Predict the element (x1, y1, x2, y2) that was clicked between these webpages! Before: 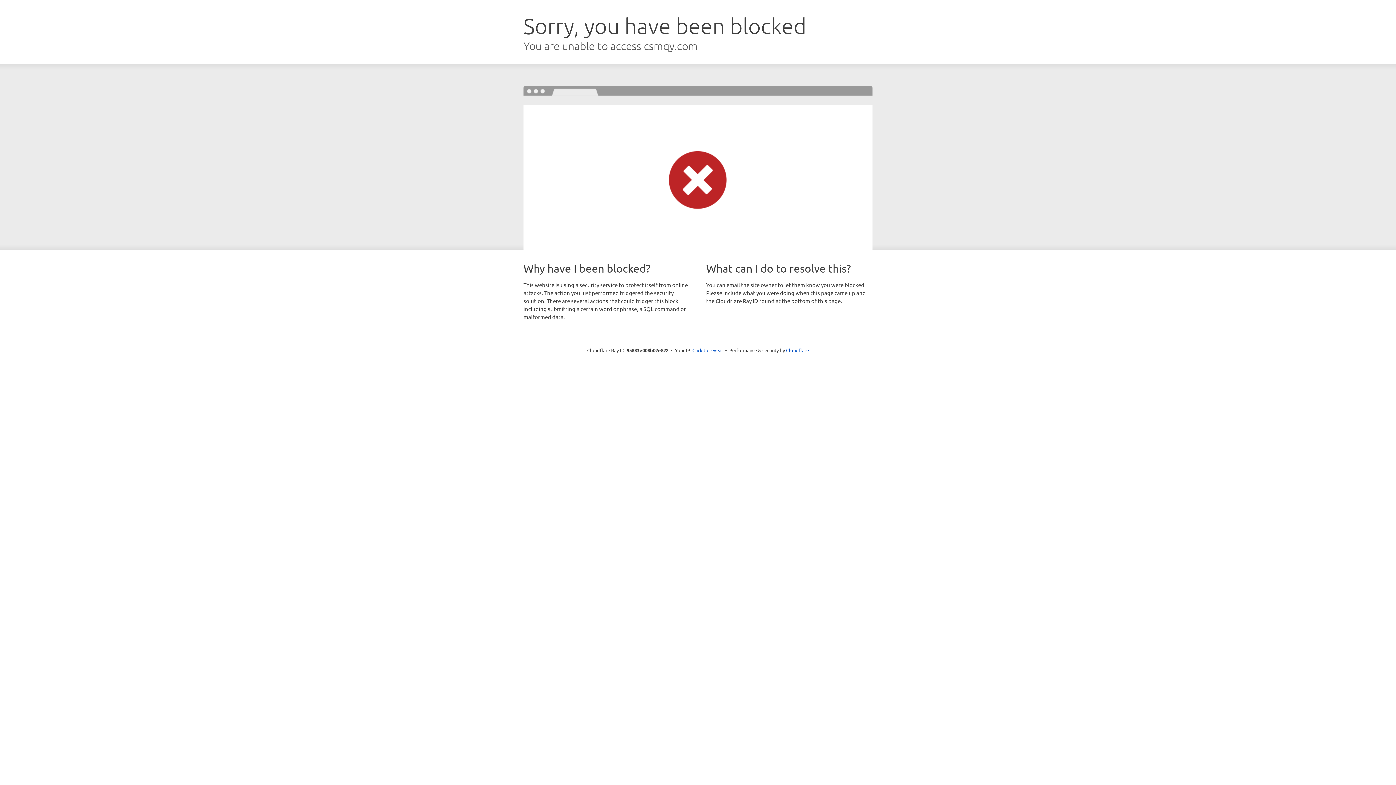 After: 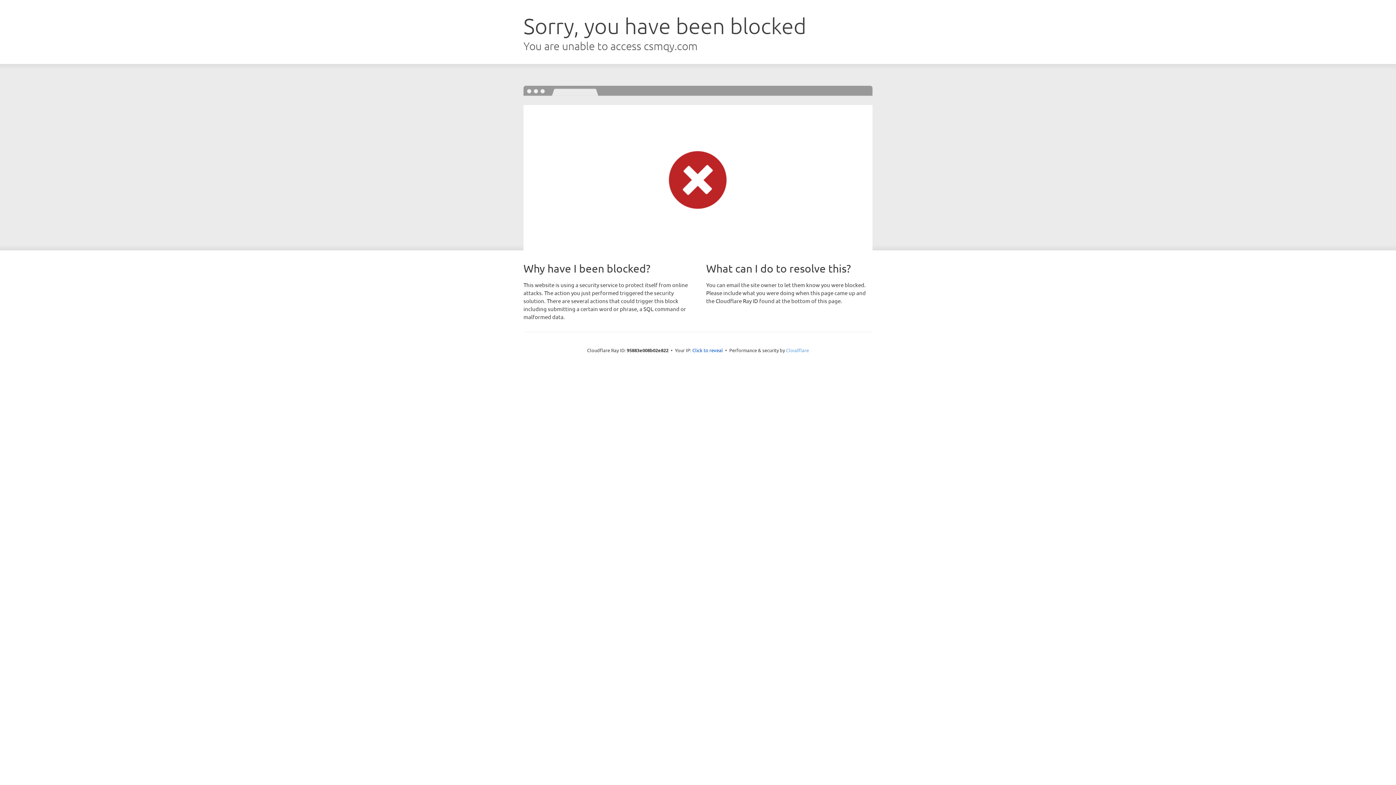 Action: label: Cloudflare bbox: (786, 347, 809, 353)